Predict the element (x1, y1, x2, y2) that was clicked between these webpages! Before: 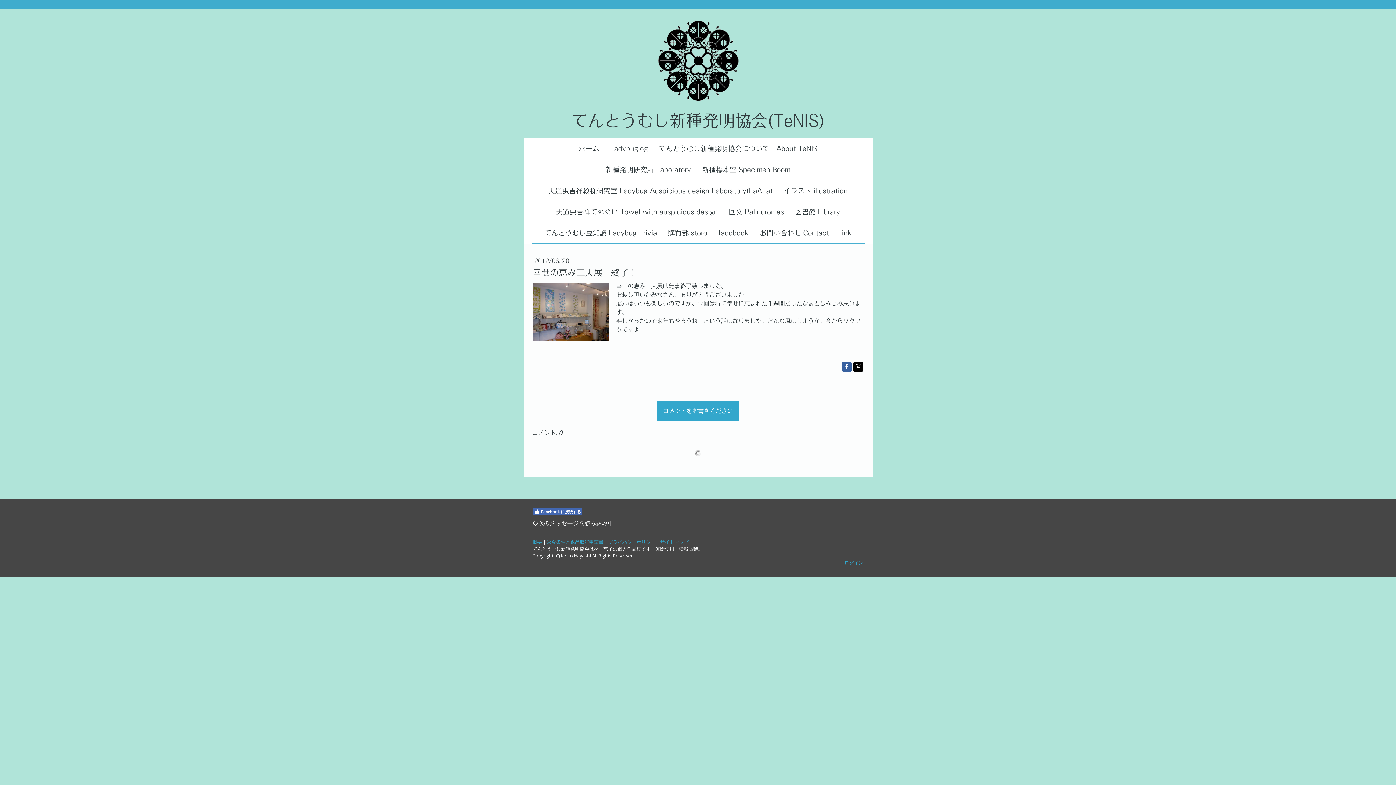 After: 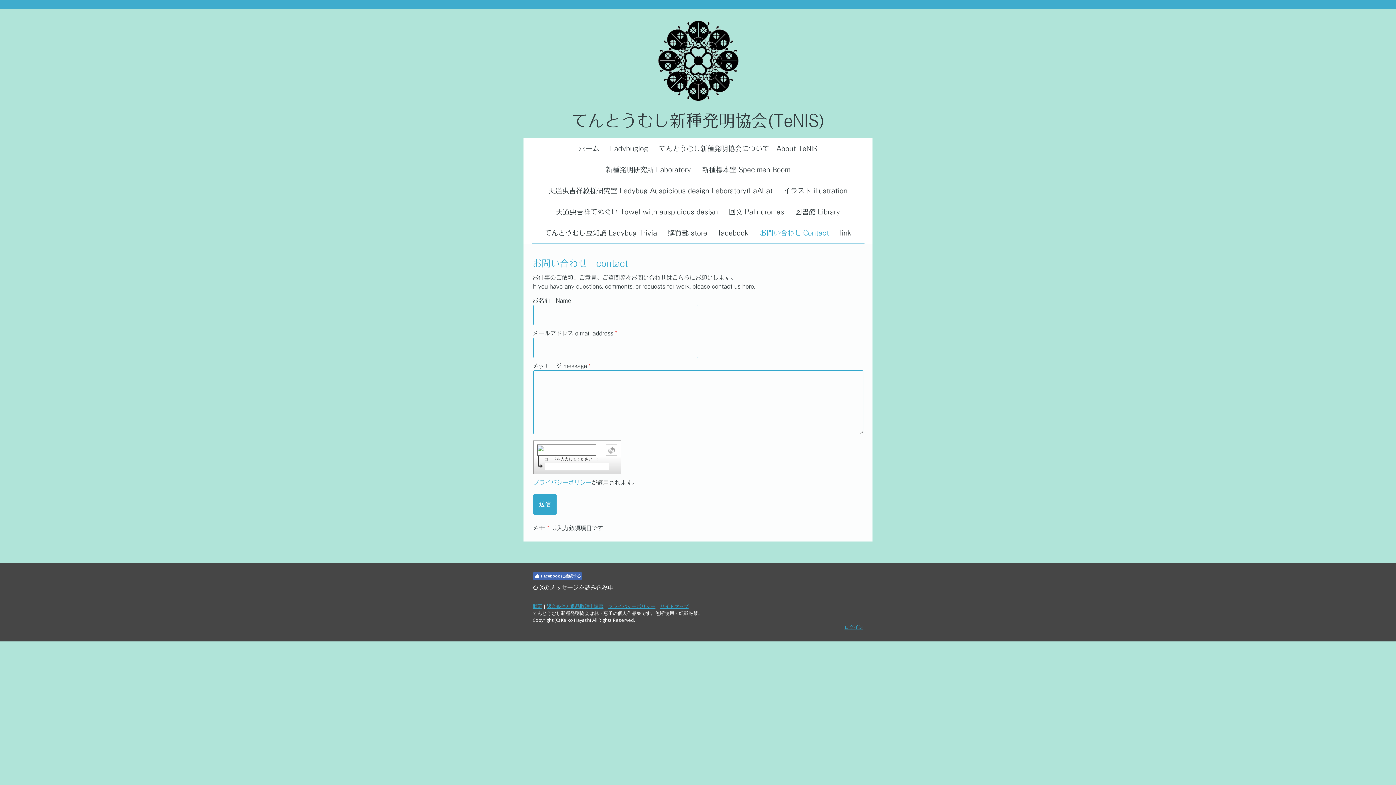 Action: bbox: (754, 222, 834, 243) label: お問い合わせ Contact